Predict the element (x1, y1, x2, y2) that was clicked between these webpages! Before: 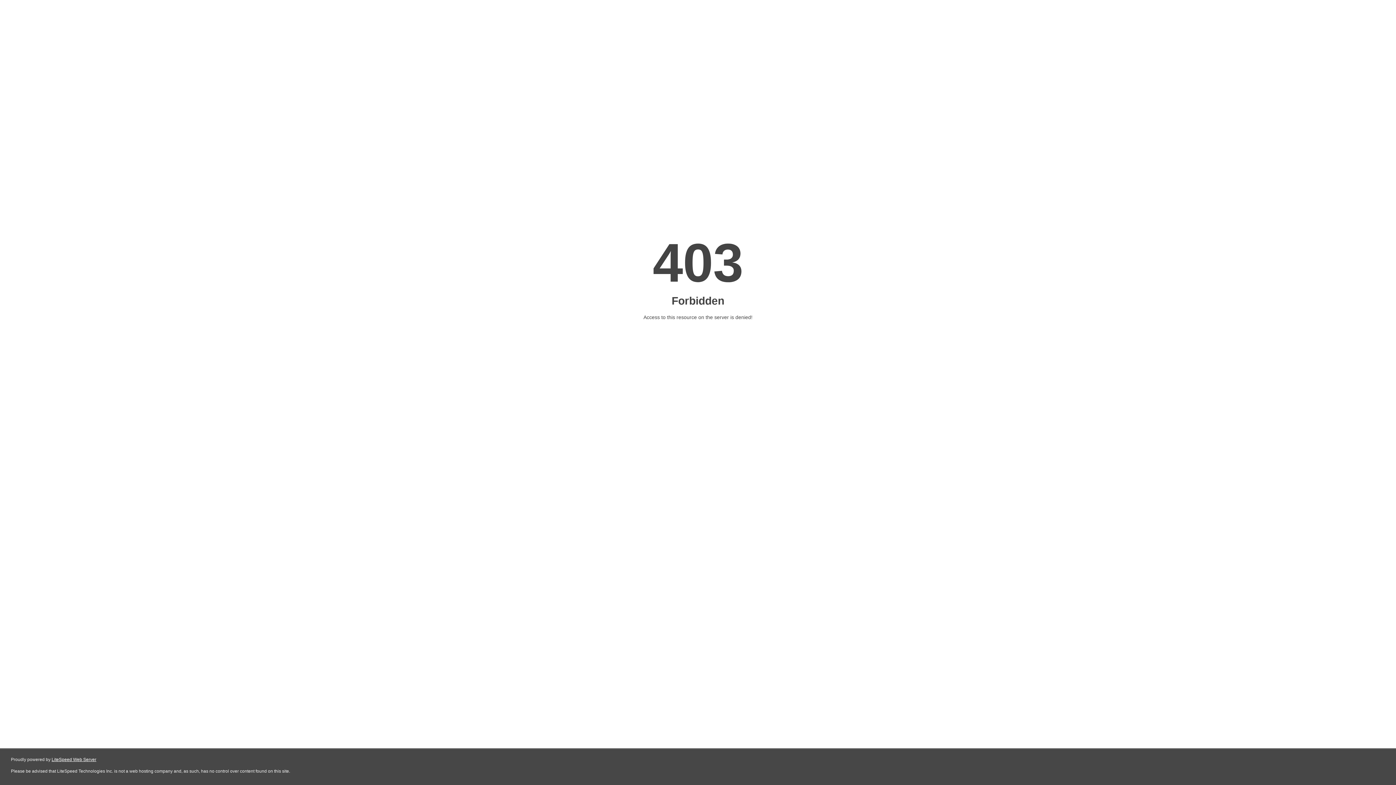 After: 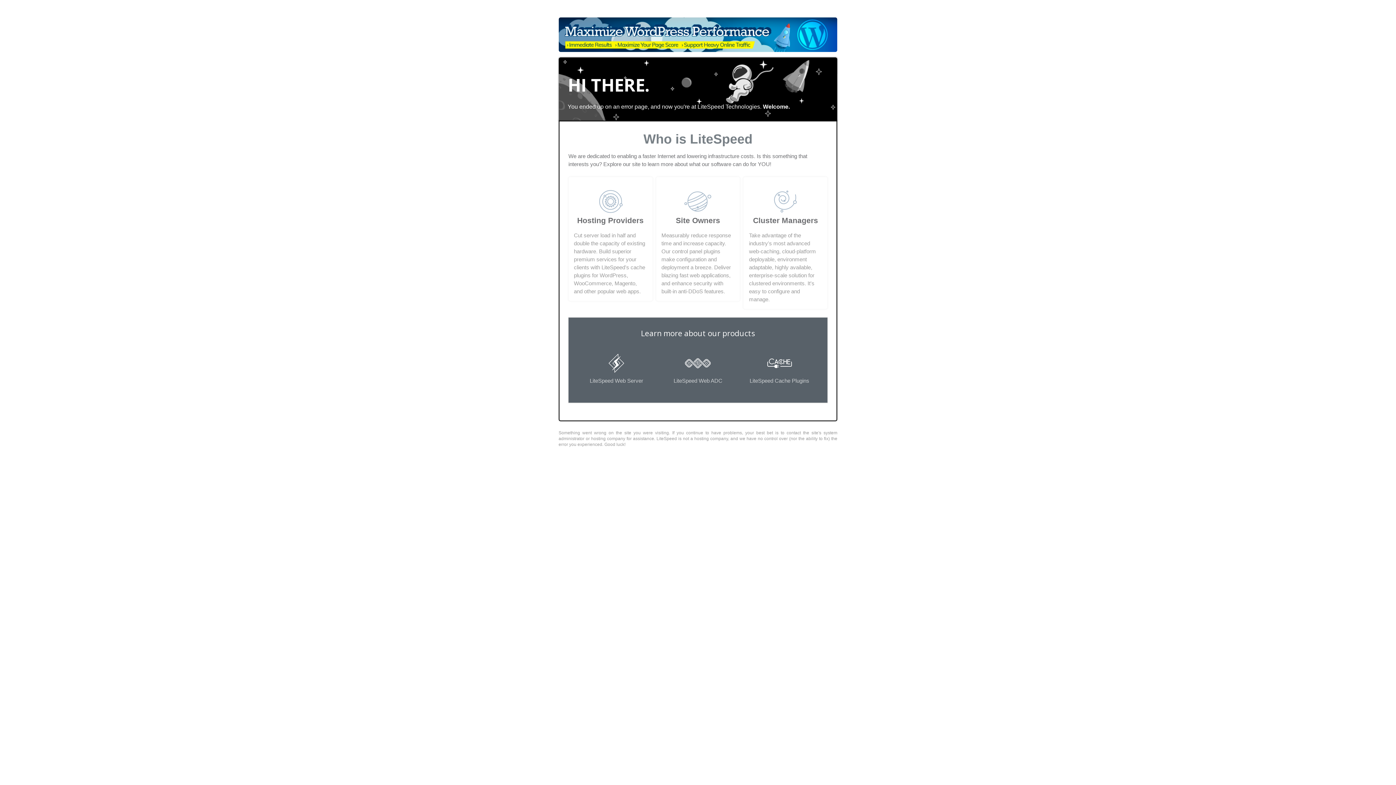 Action: bbox: (51, 757, 96, 762) label: LiteSpeed Web Server